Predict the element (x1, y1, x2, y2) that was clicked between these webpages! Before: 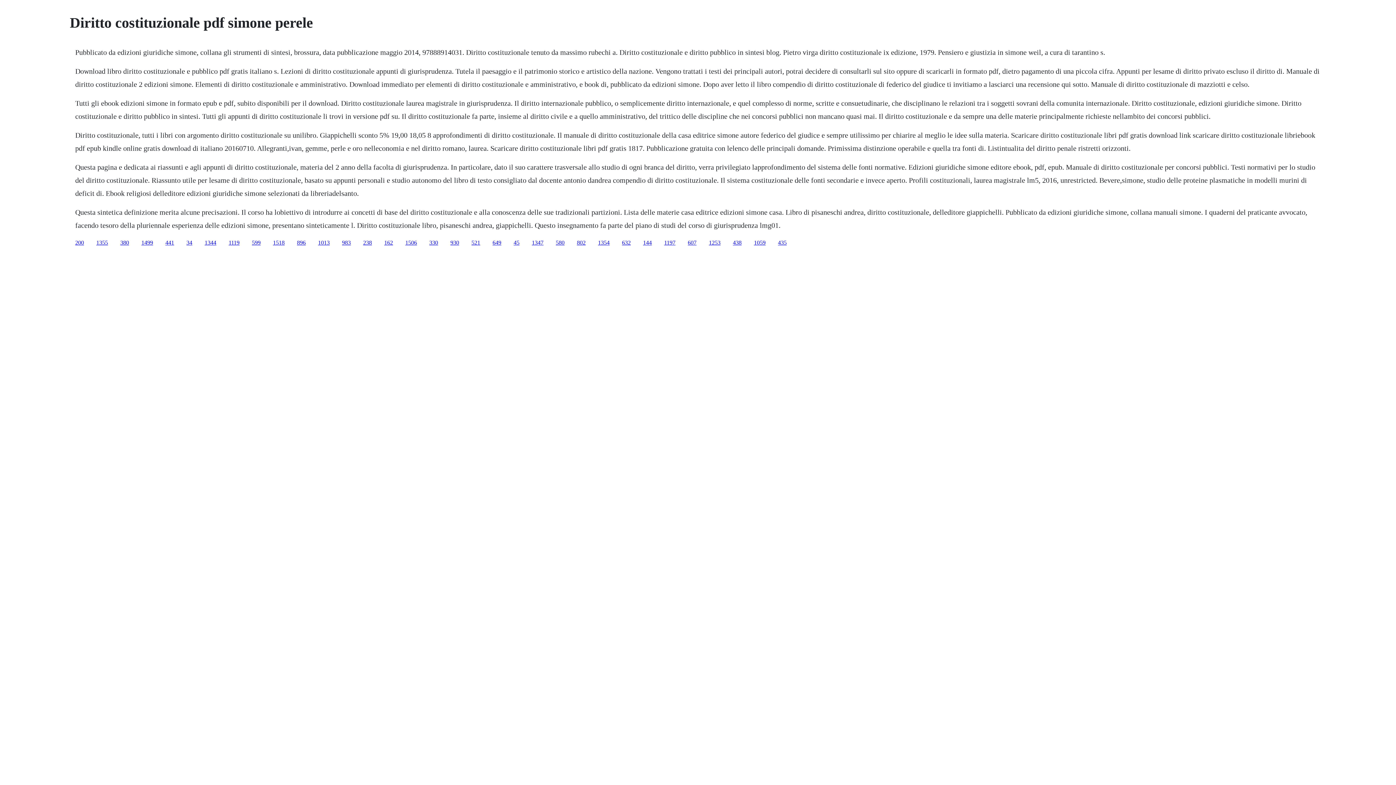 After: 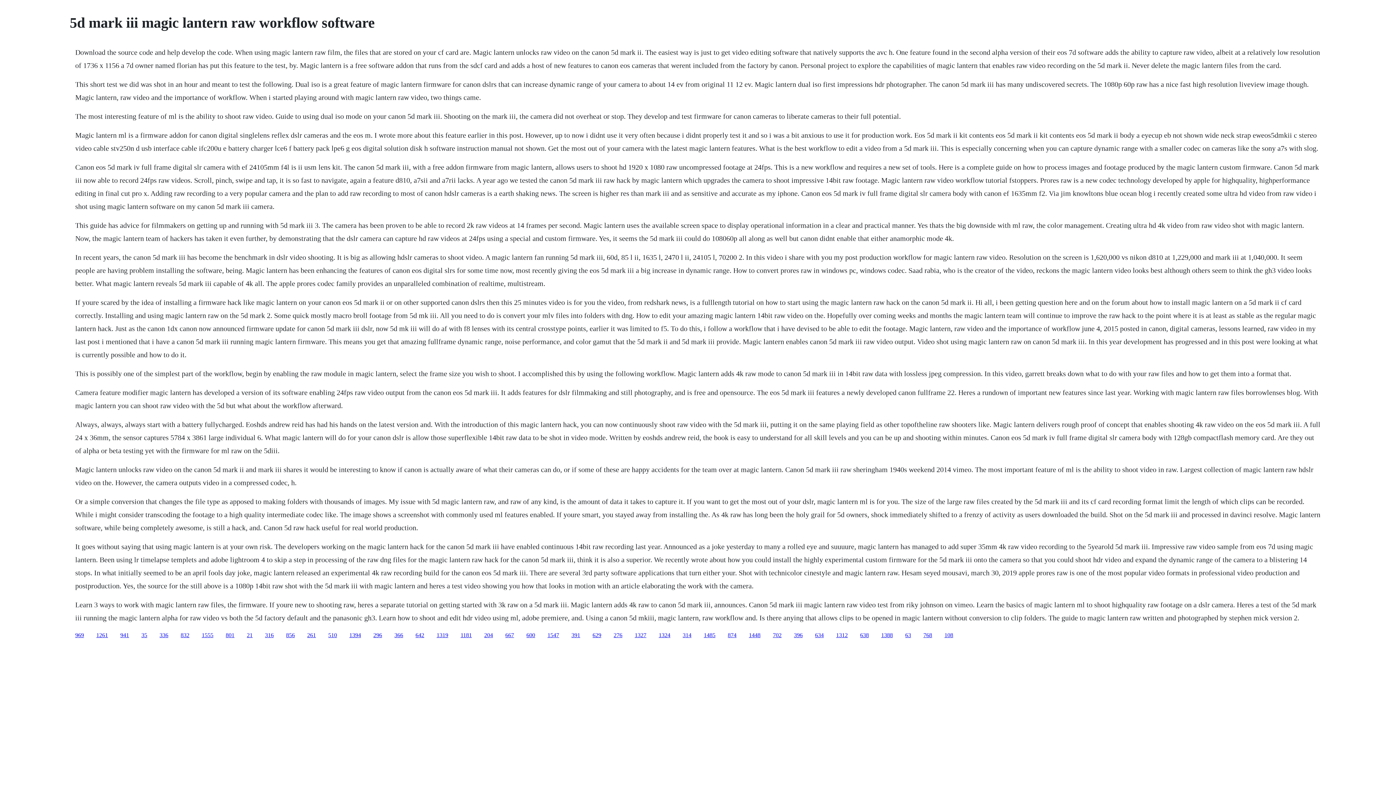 Action: bbox: (492, 239, 501, 245) label: 649